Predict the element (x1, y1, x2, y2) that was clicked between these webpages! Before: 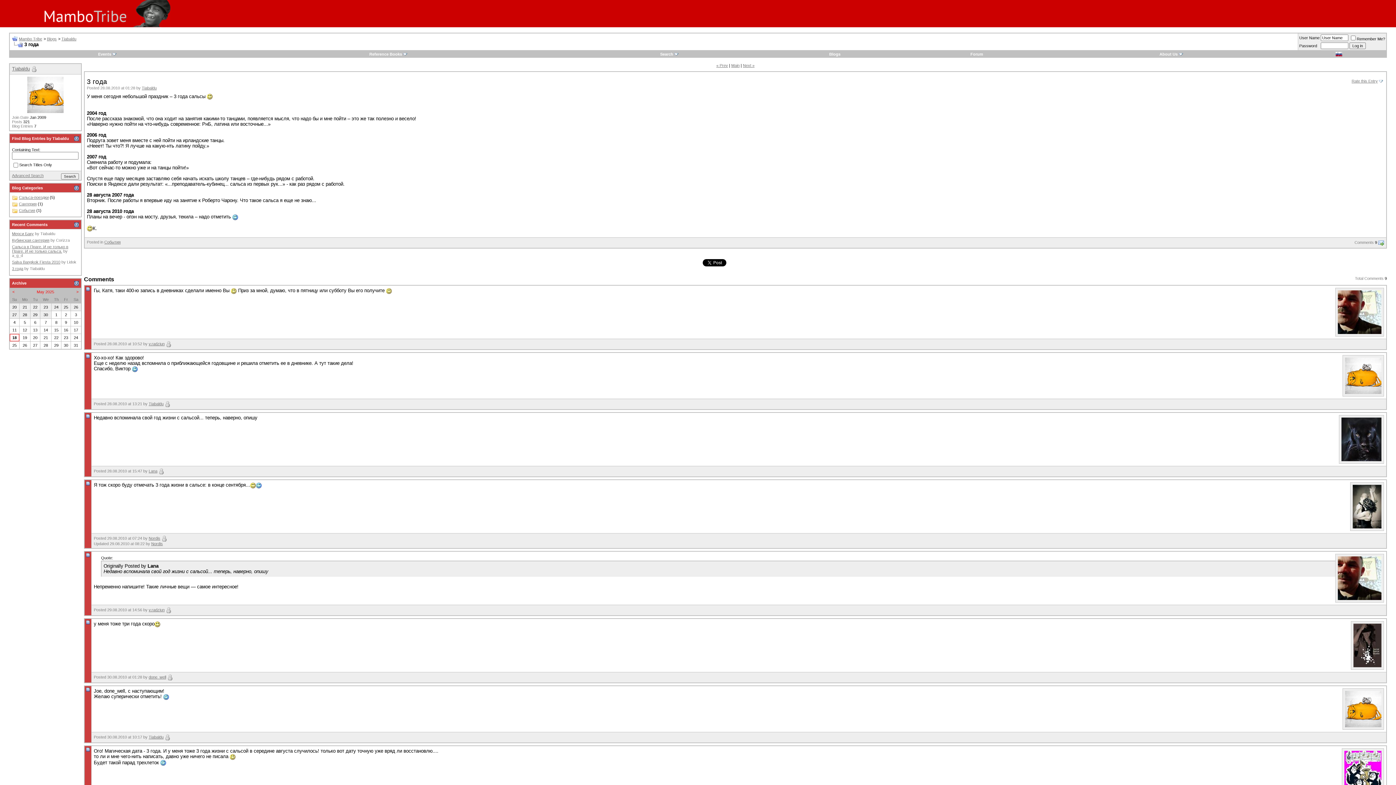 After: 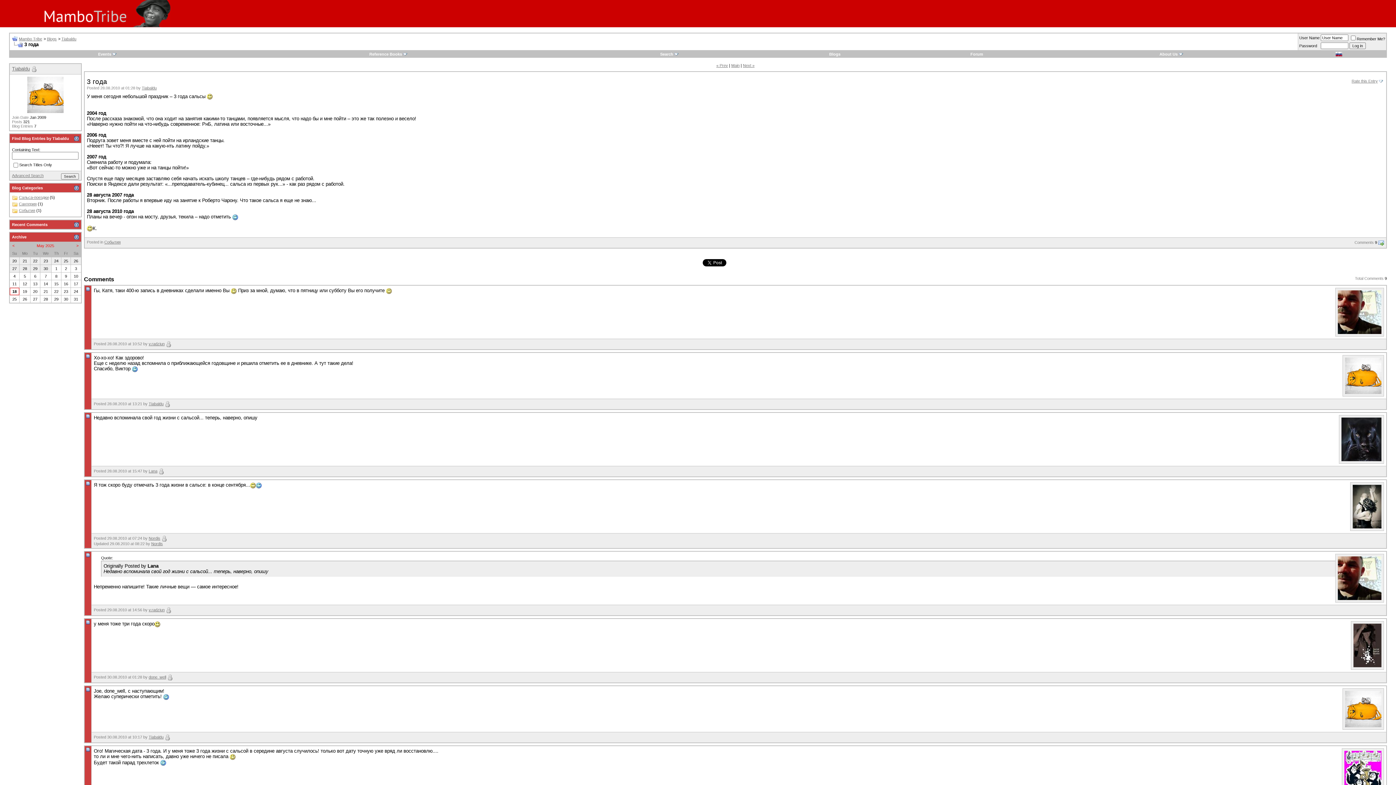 Action: bbox: (74, 222, 78, 227)